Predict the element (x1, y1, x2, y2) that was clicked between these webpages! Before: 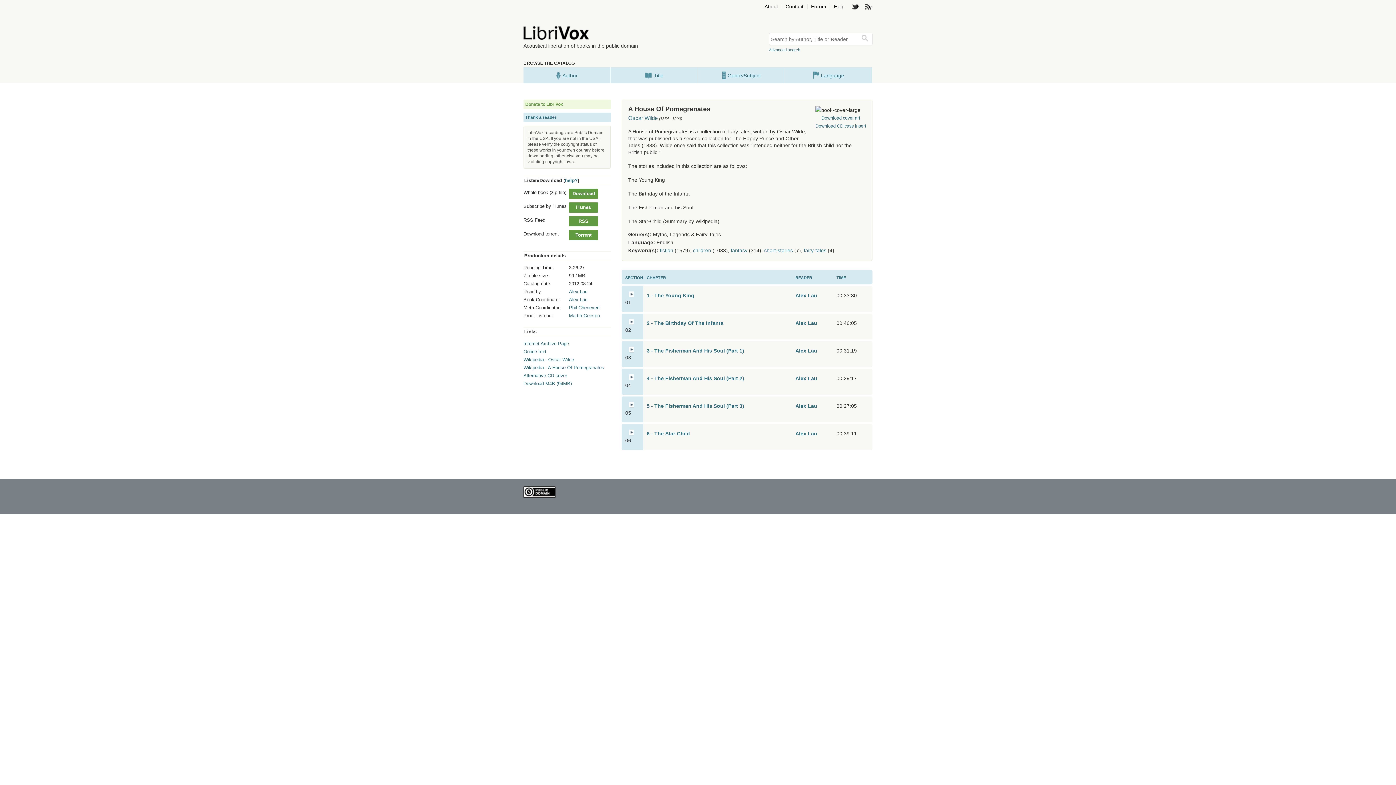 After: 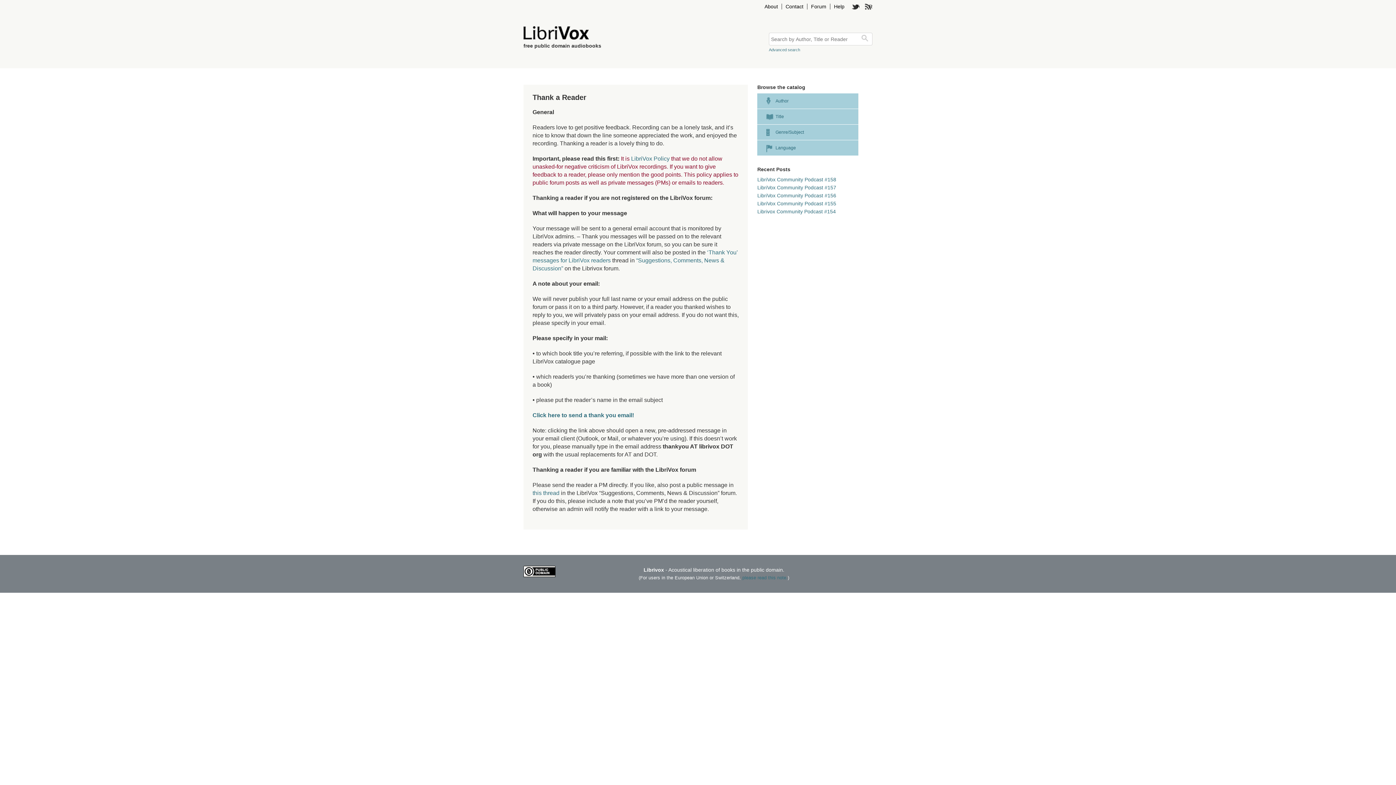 Action: label: Thank a reader bbox: (523, 112, 610, 122)